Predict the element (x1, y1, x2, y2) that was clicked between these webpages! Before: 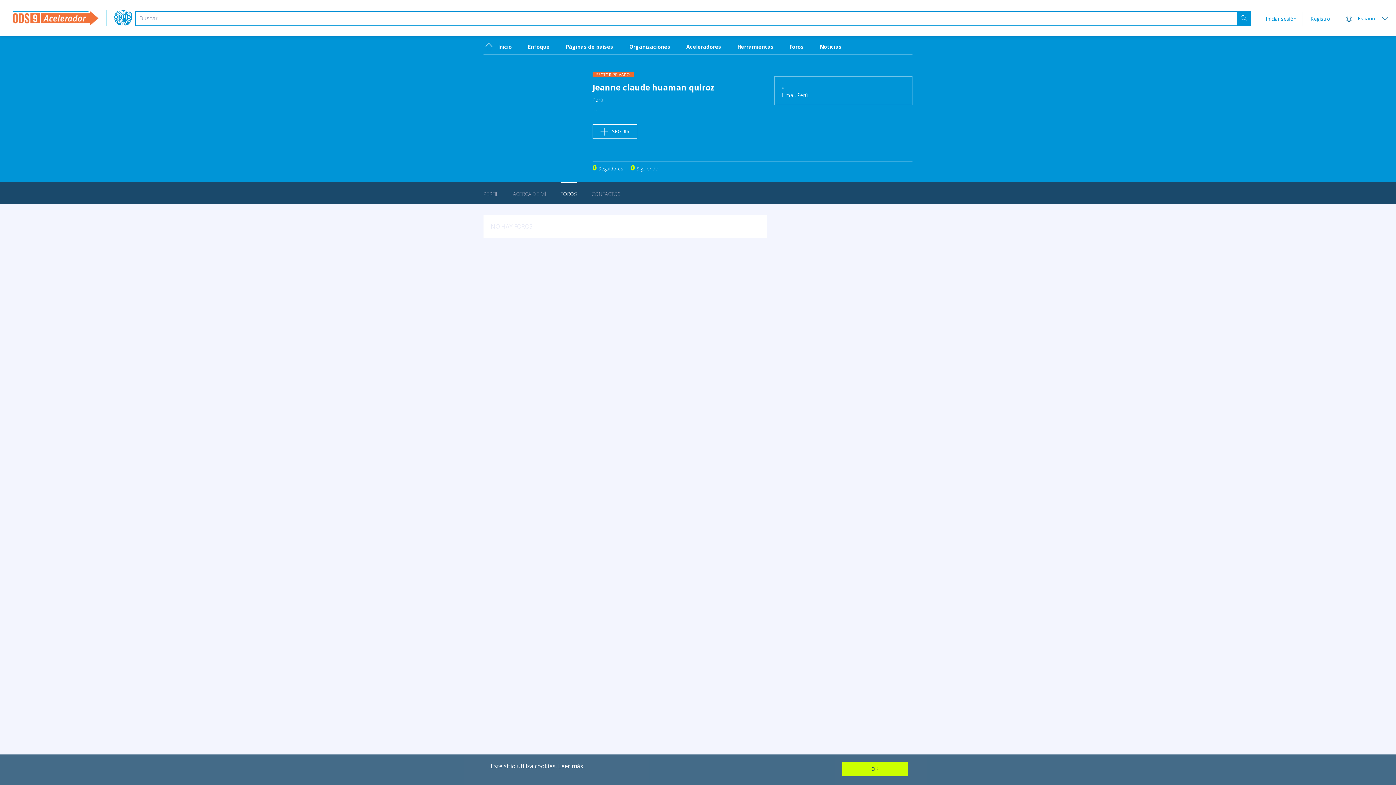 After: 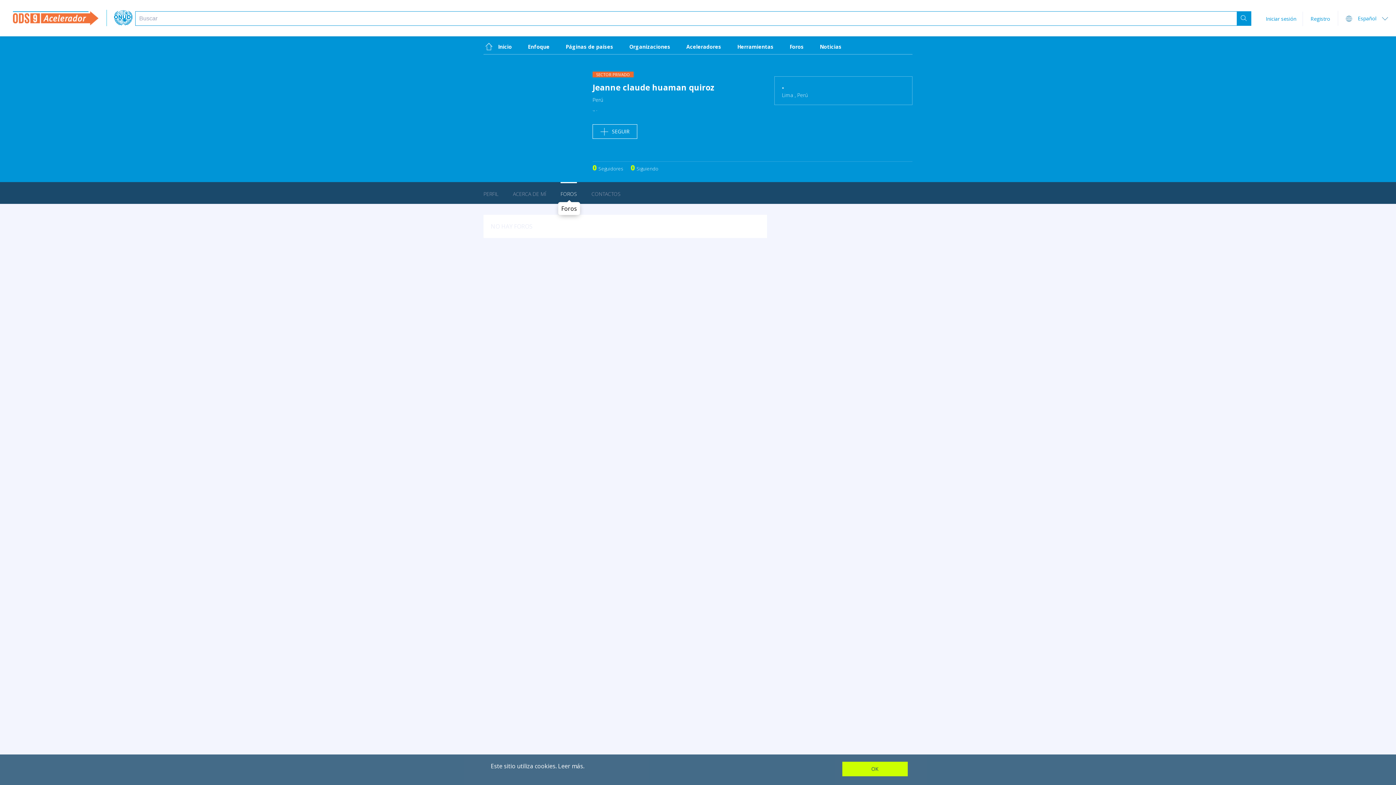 Action: bbox: (560, 190, 577, 199) label: FOROS